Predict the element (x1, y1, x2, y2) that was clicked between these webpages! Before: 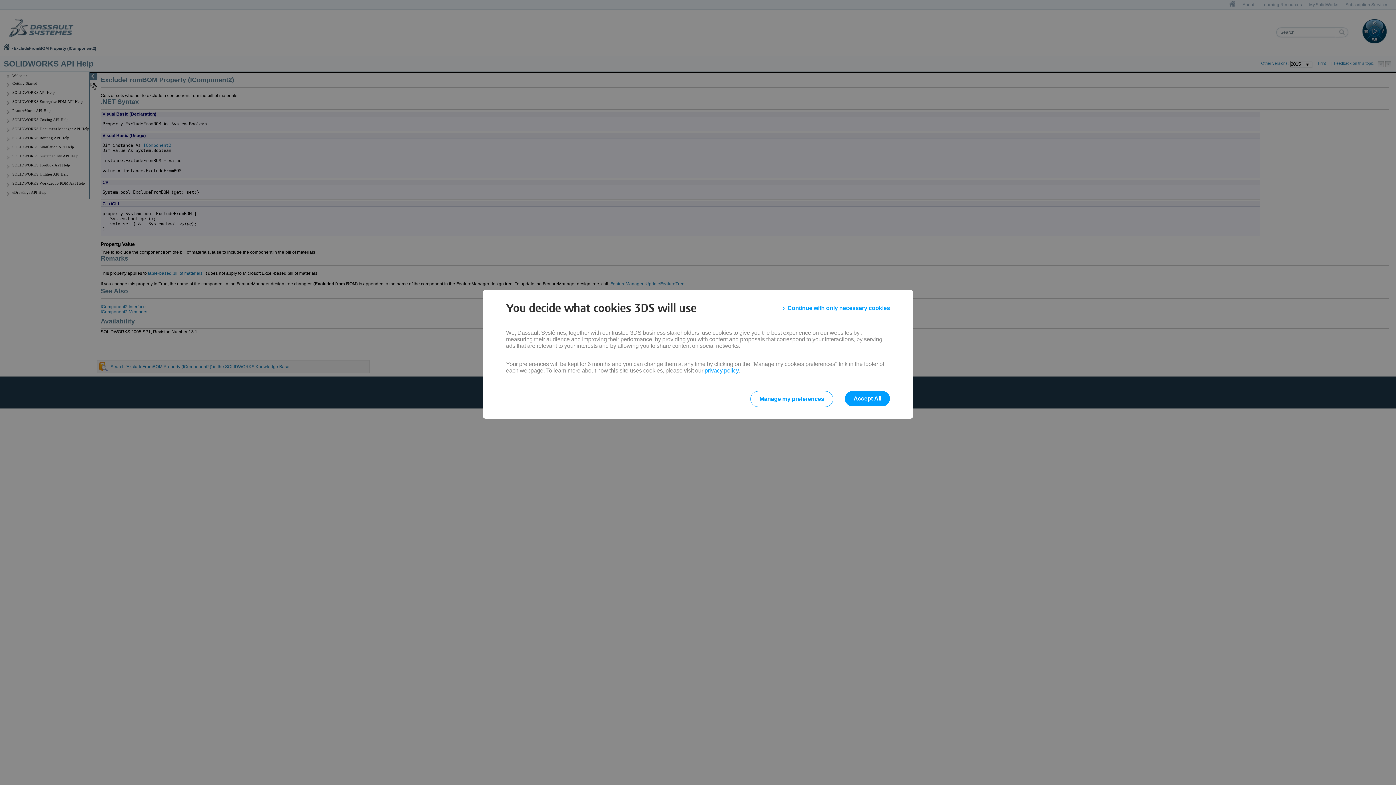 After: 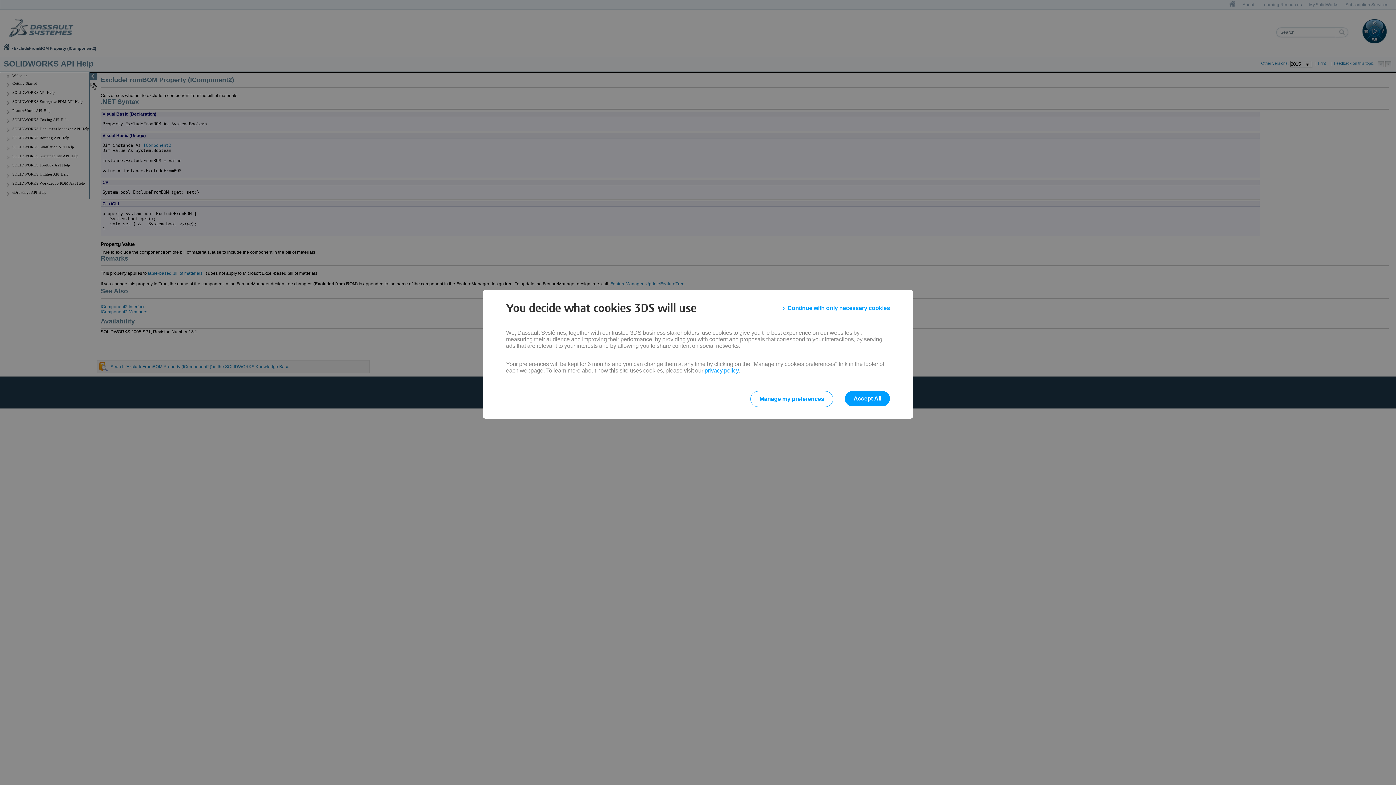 Action: label: privacy policy bbox: (704, 367, 738, 373)